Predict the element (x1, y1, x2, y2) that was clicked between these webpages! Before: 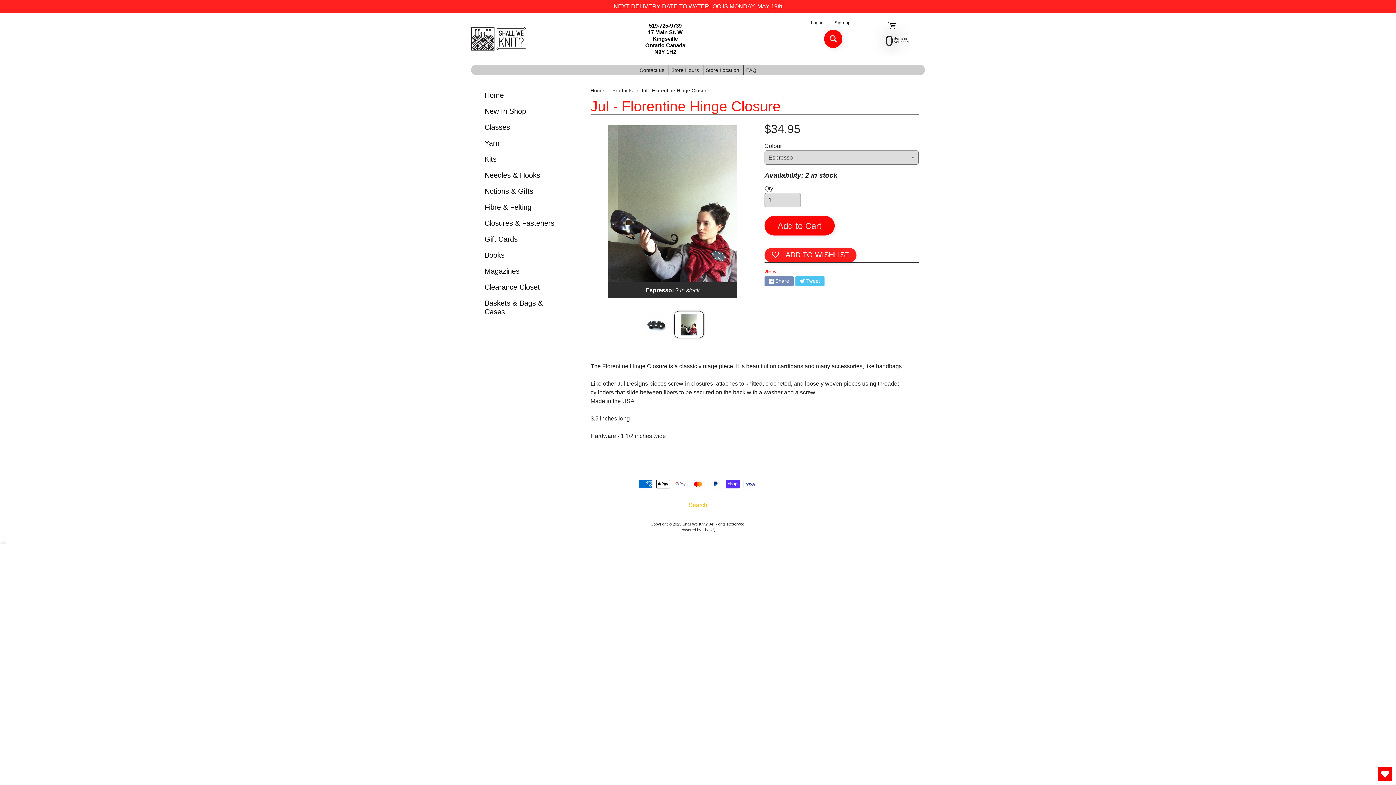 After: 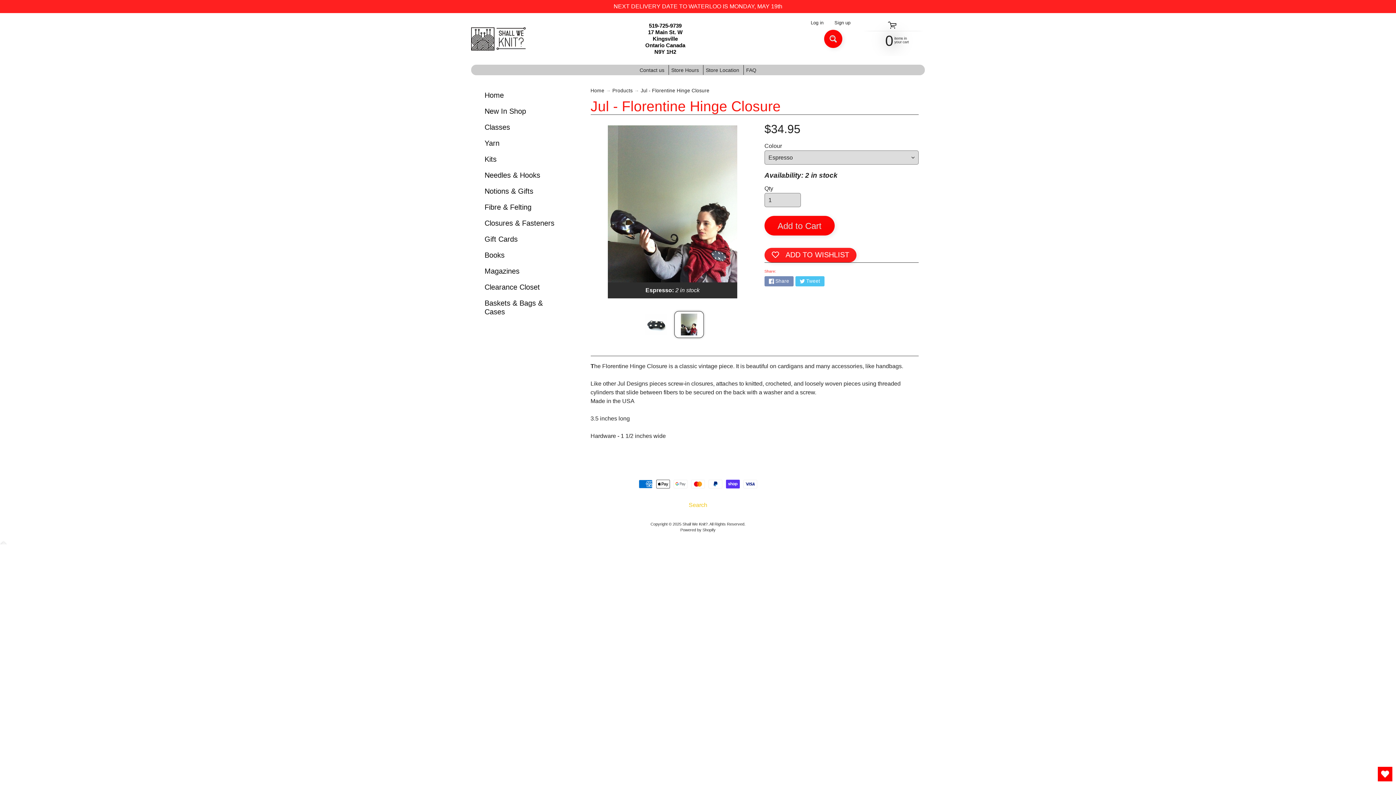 Action: label: Open Wishlist bbox: (1378, 767, 1392, 781)